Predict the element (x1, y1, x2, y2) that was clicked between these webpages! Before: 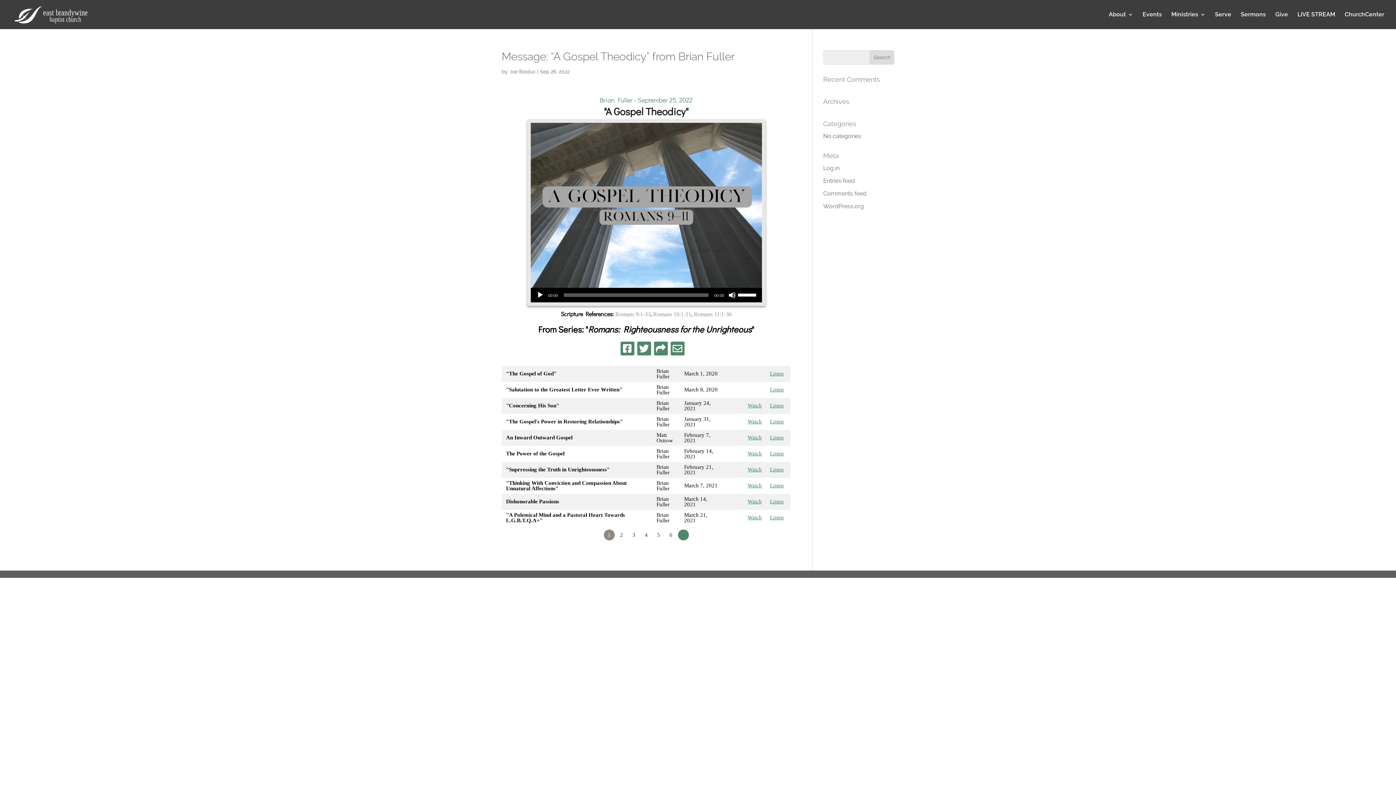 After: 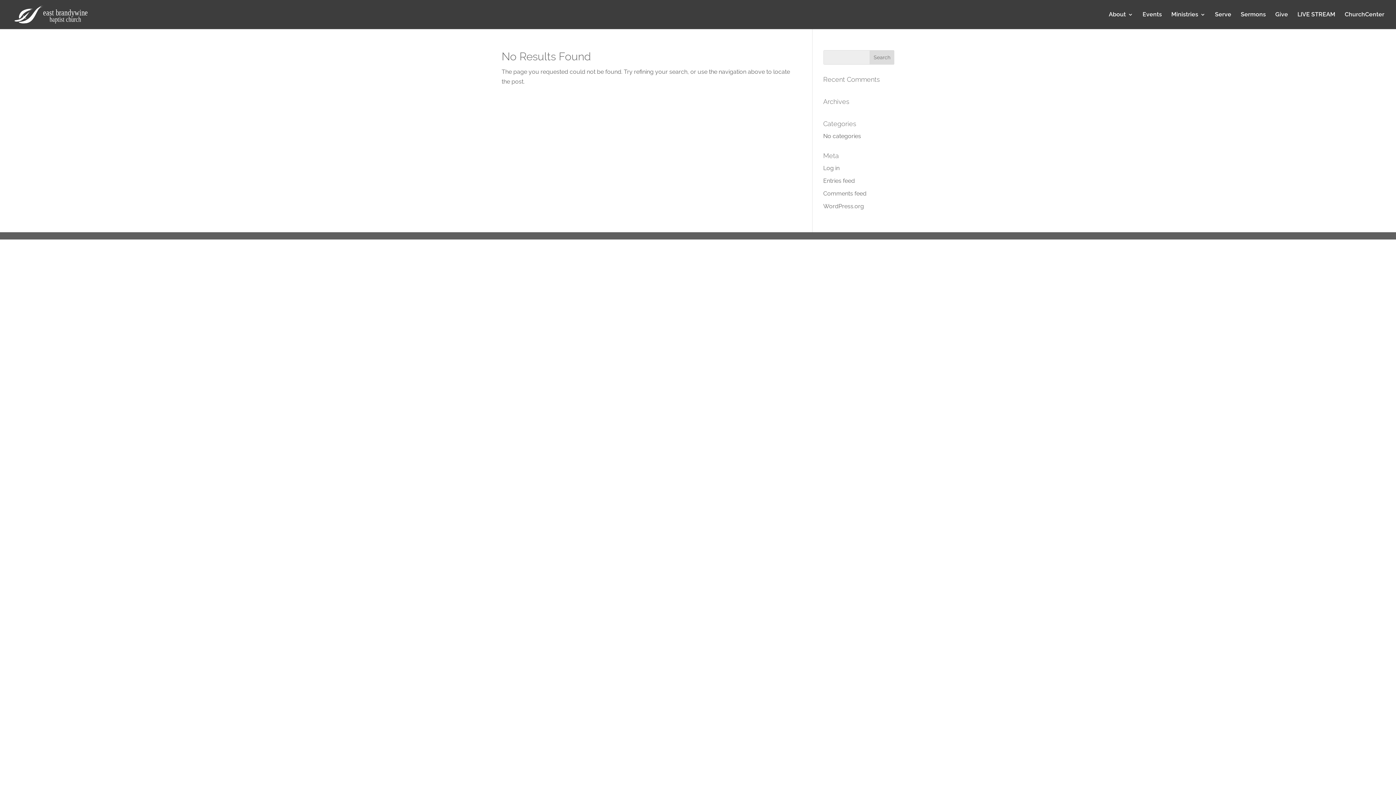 Action: bbox: (509, 68, 536, 74) label: Joe Bolduc